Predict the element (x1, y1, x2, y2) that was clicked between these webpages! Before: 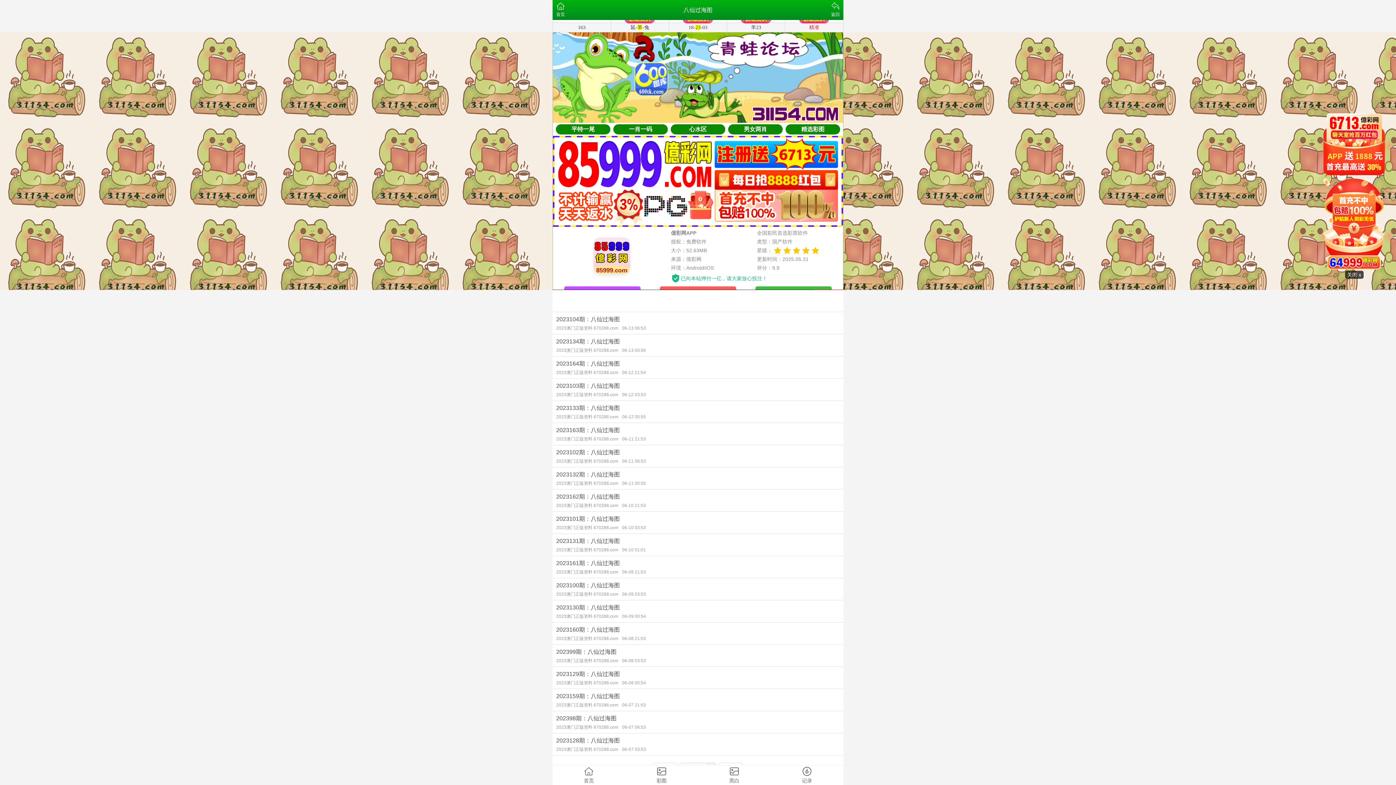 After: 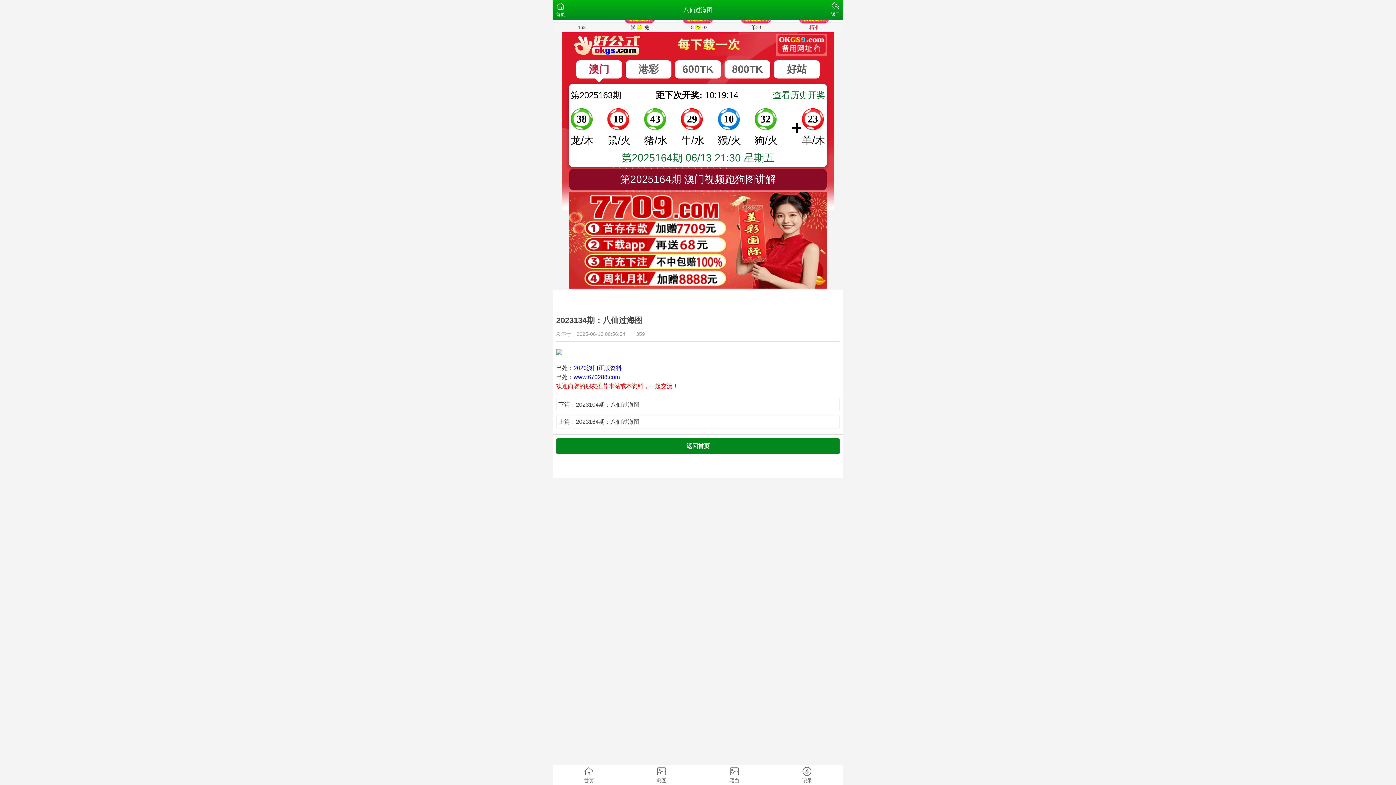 Action: label: 2023134期：八仙过海图
2023澳门正版资料 670288.com06-13 00:56 bbox: (552, 334, 843, 356)